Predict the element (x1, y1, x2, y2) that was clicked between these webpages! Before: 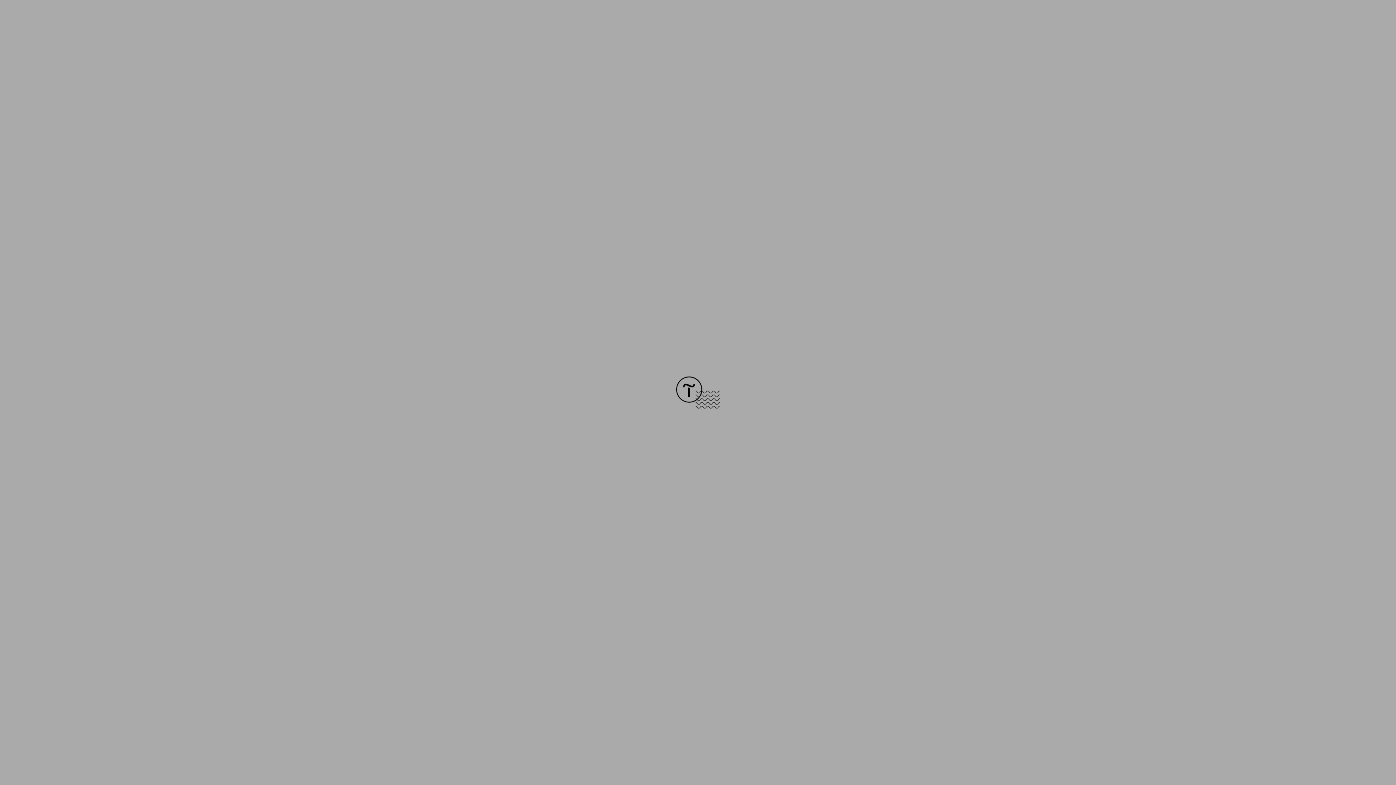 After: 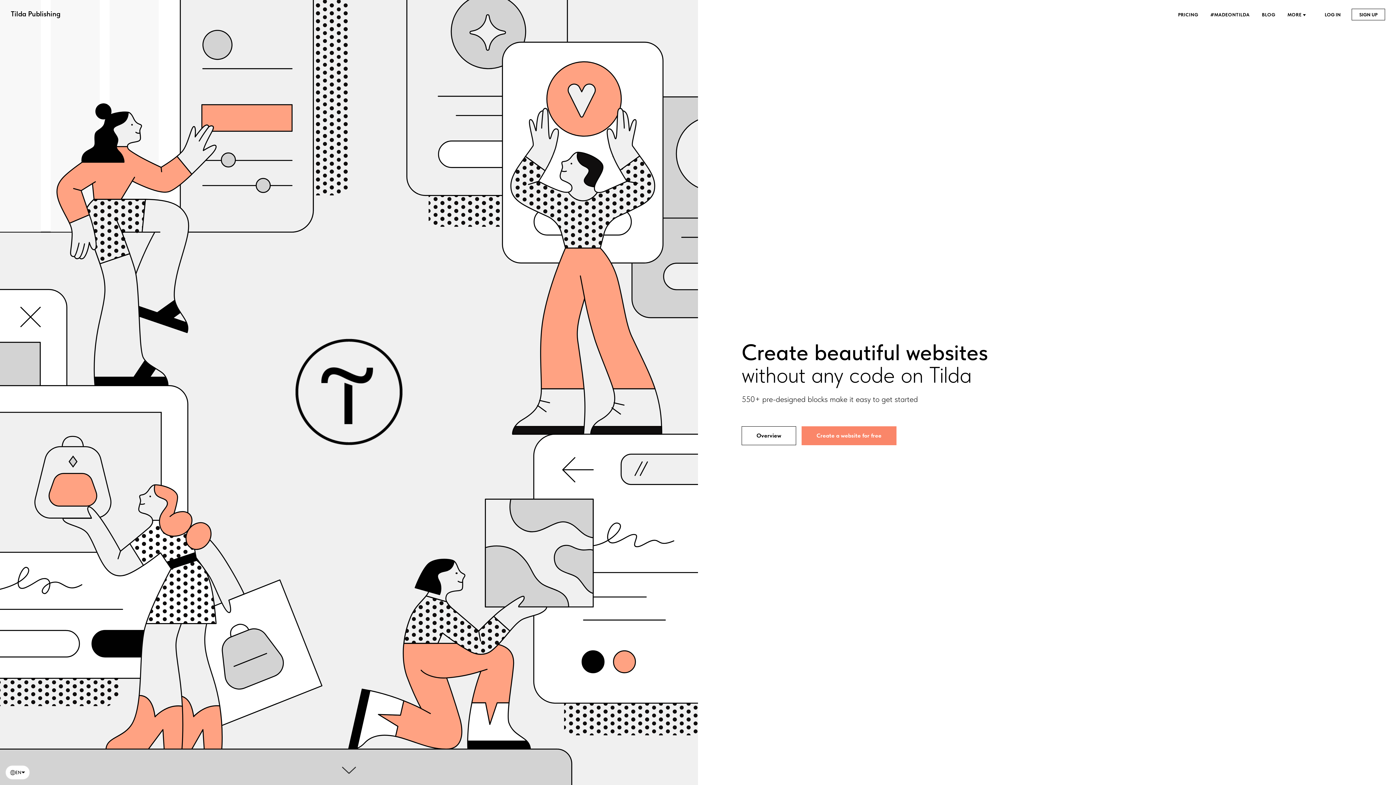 Action: bbox: (676, 403, 720, 409)